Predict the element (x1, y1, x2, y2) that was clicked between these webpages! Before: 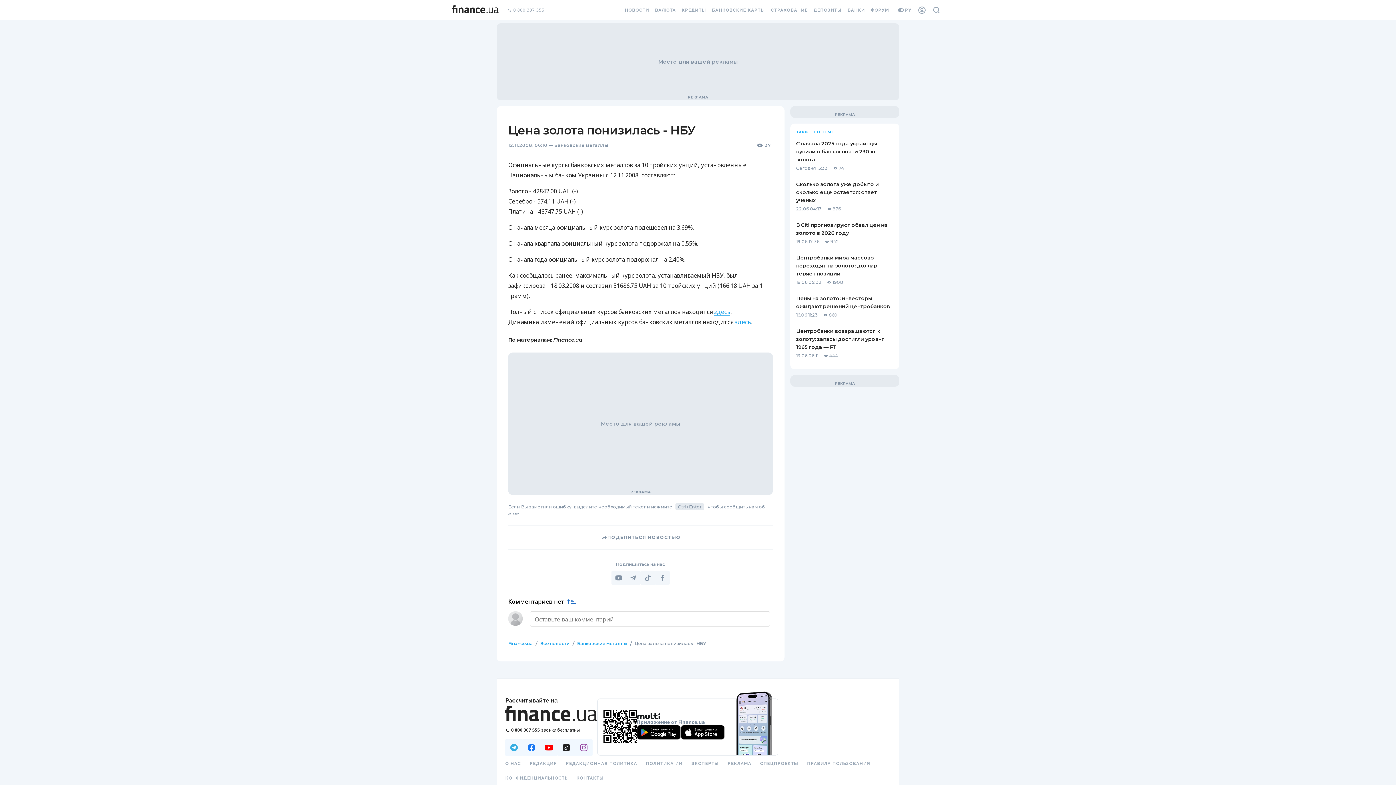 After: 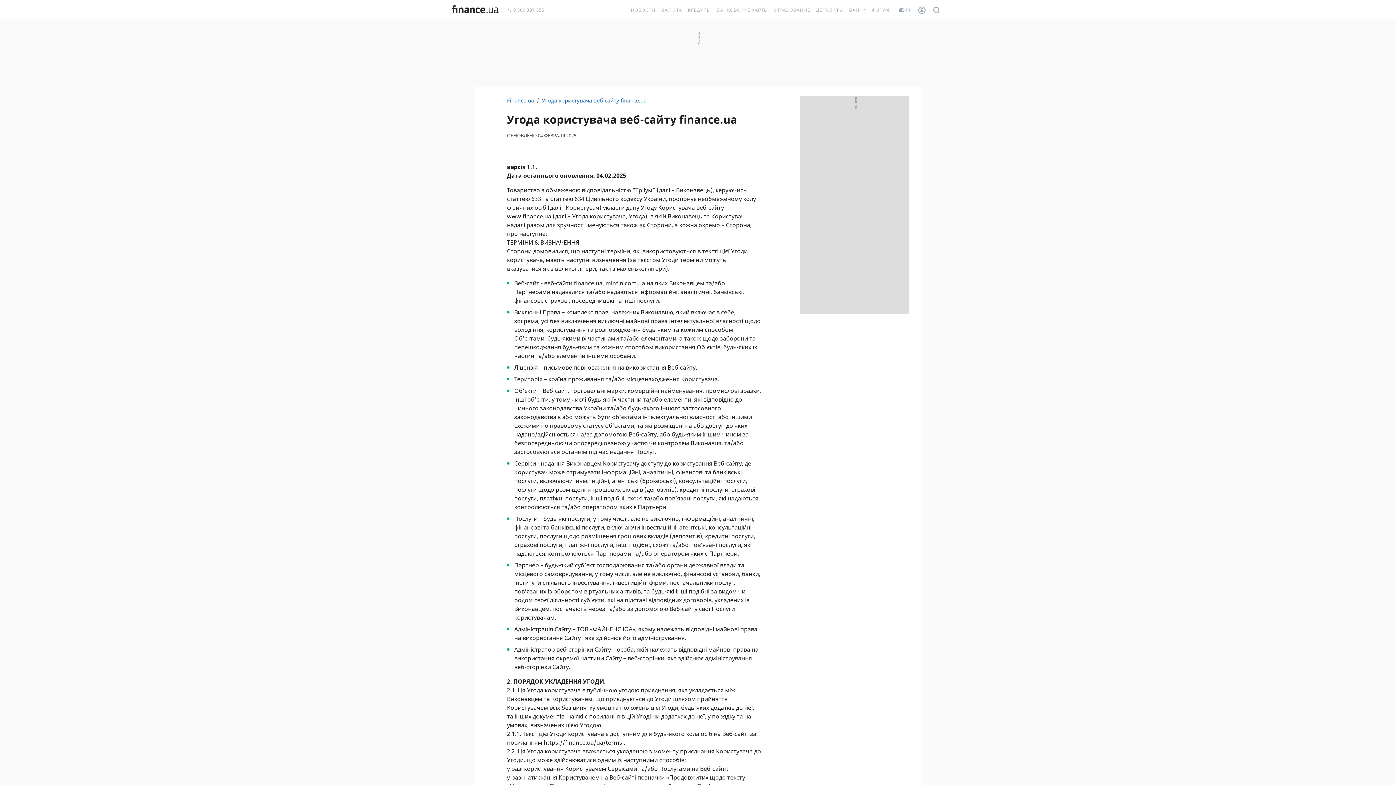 Action: bbox: (802, 756, 874, 771) label: ПРАВИЛА ПОЛЬЗОВАНИЯ